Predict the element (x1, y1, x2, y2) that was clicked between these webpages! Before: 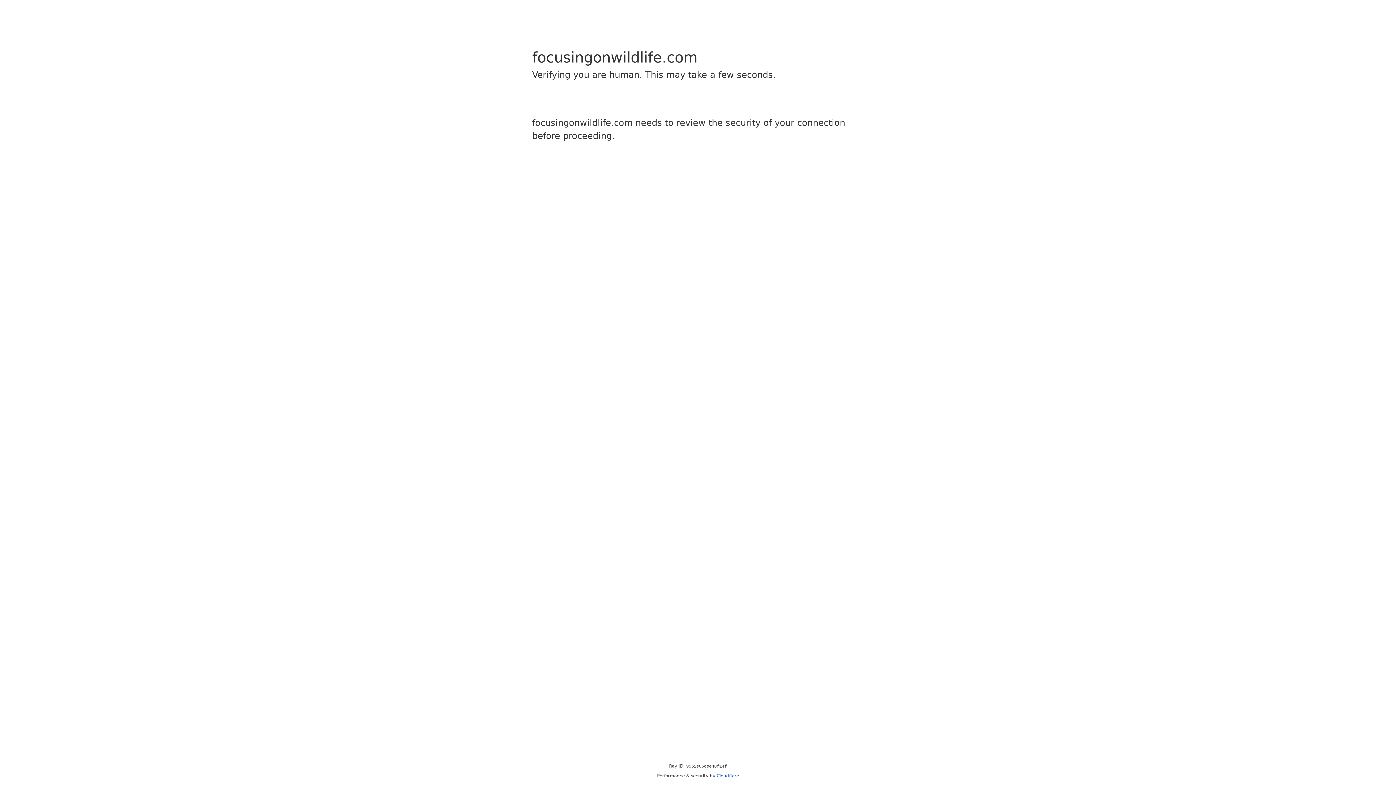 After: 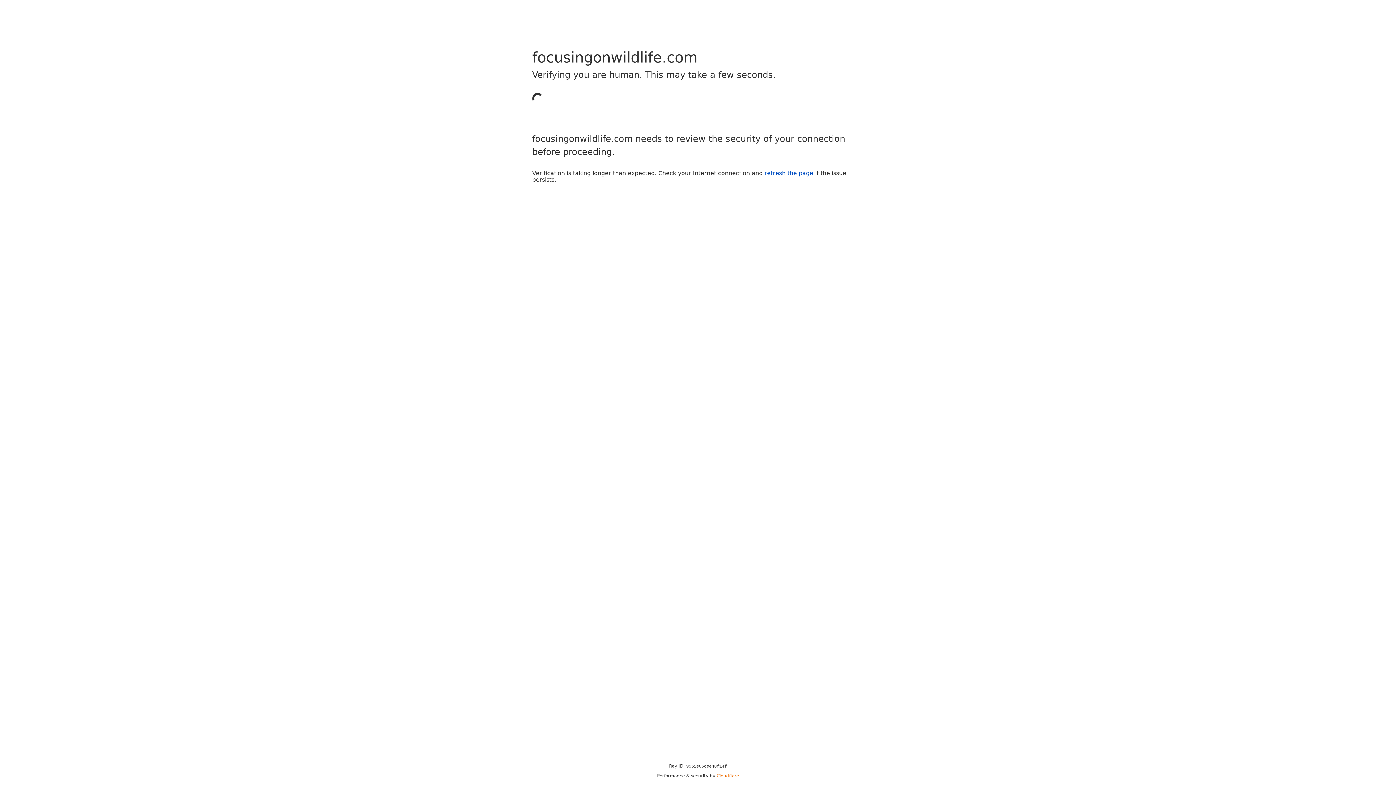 Action: bbox: (716, 773, 739, 778) label: Cloudflare